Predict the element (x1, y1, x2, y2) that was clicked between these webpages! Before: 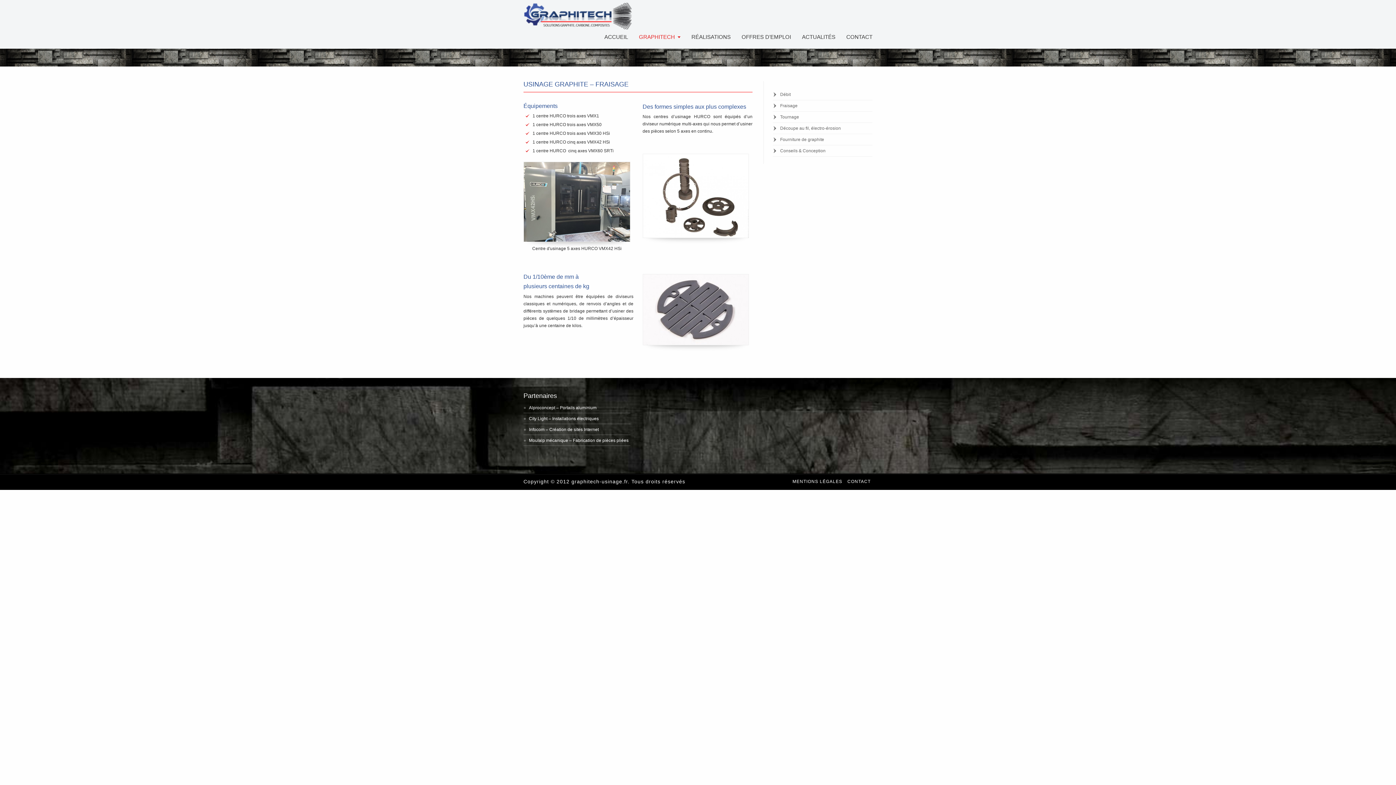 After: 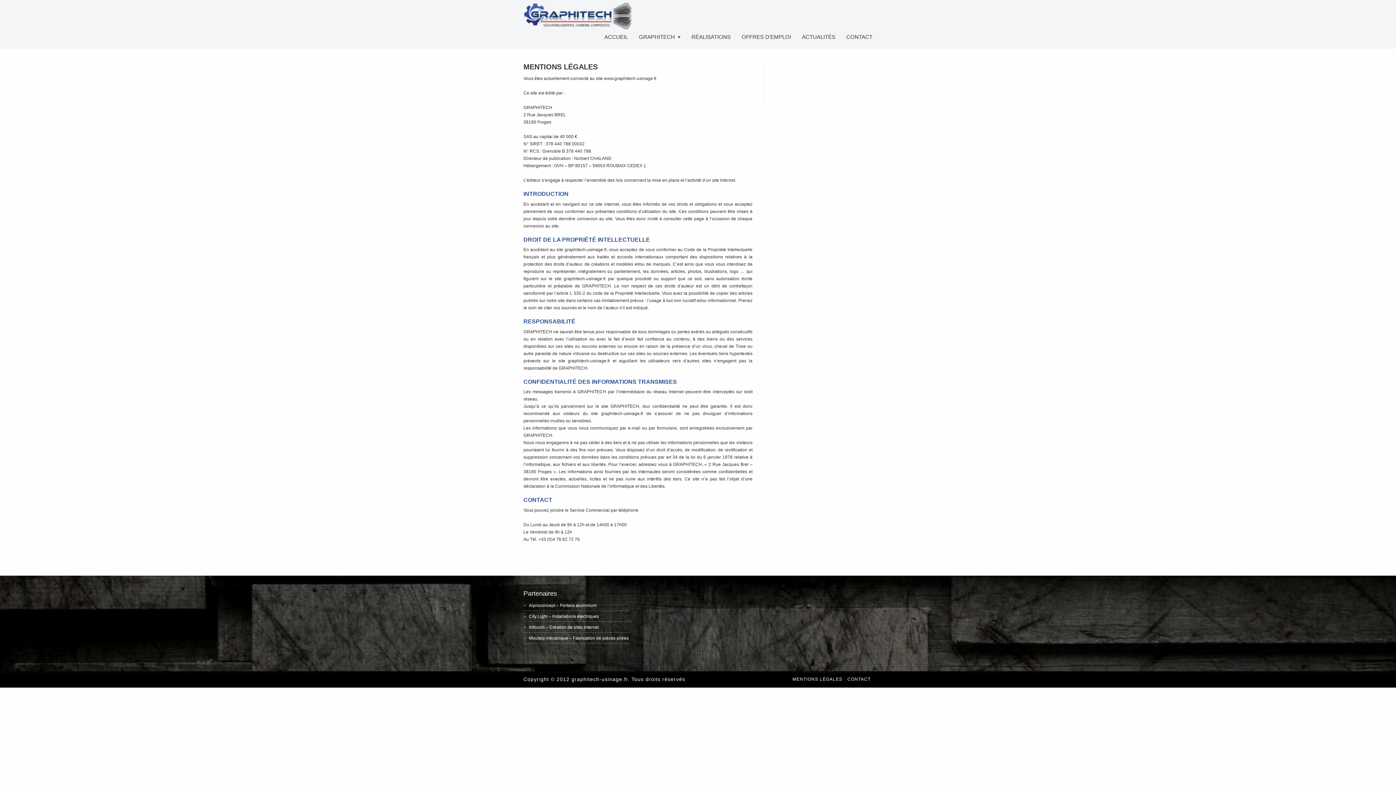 Action: bbox: (790, 479, 844, 484) label: MENTIONS LÉGALES